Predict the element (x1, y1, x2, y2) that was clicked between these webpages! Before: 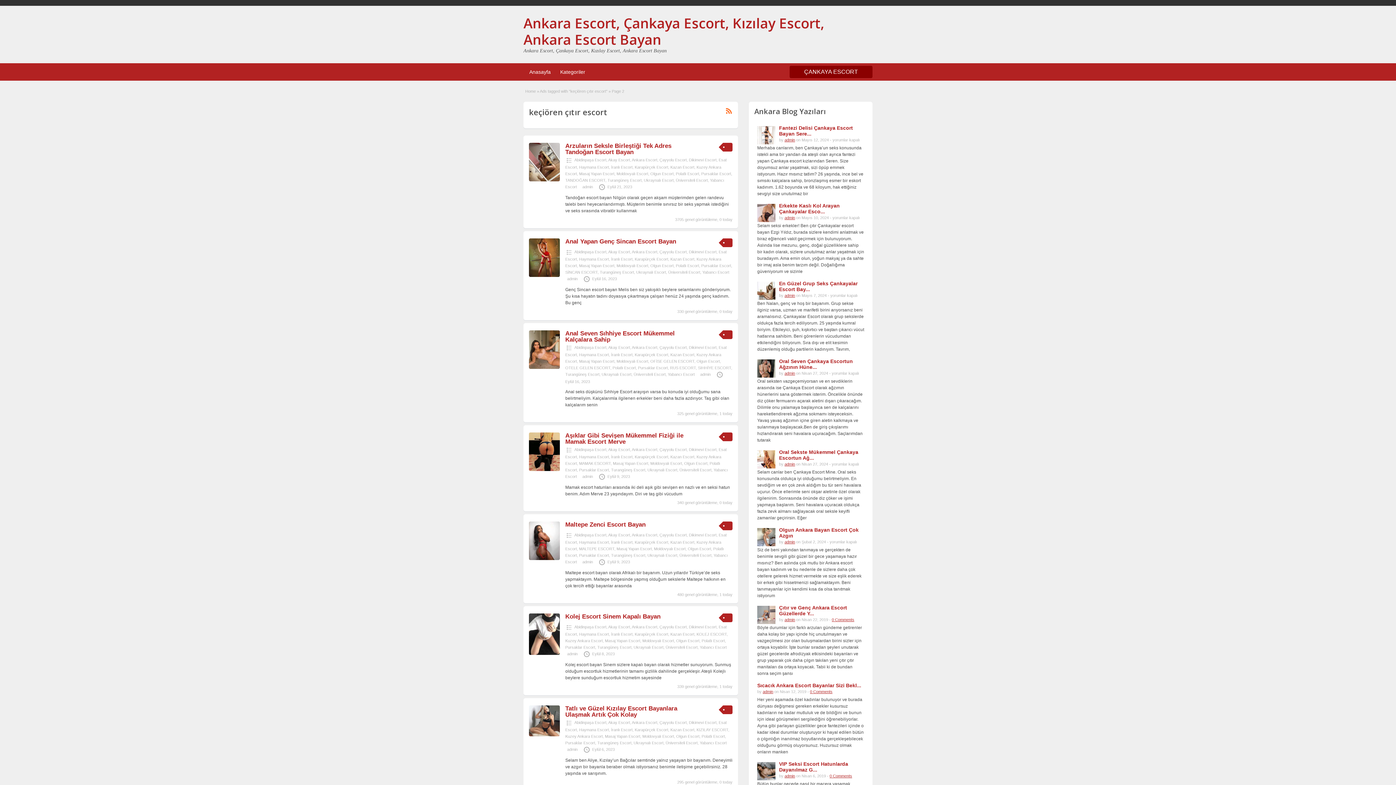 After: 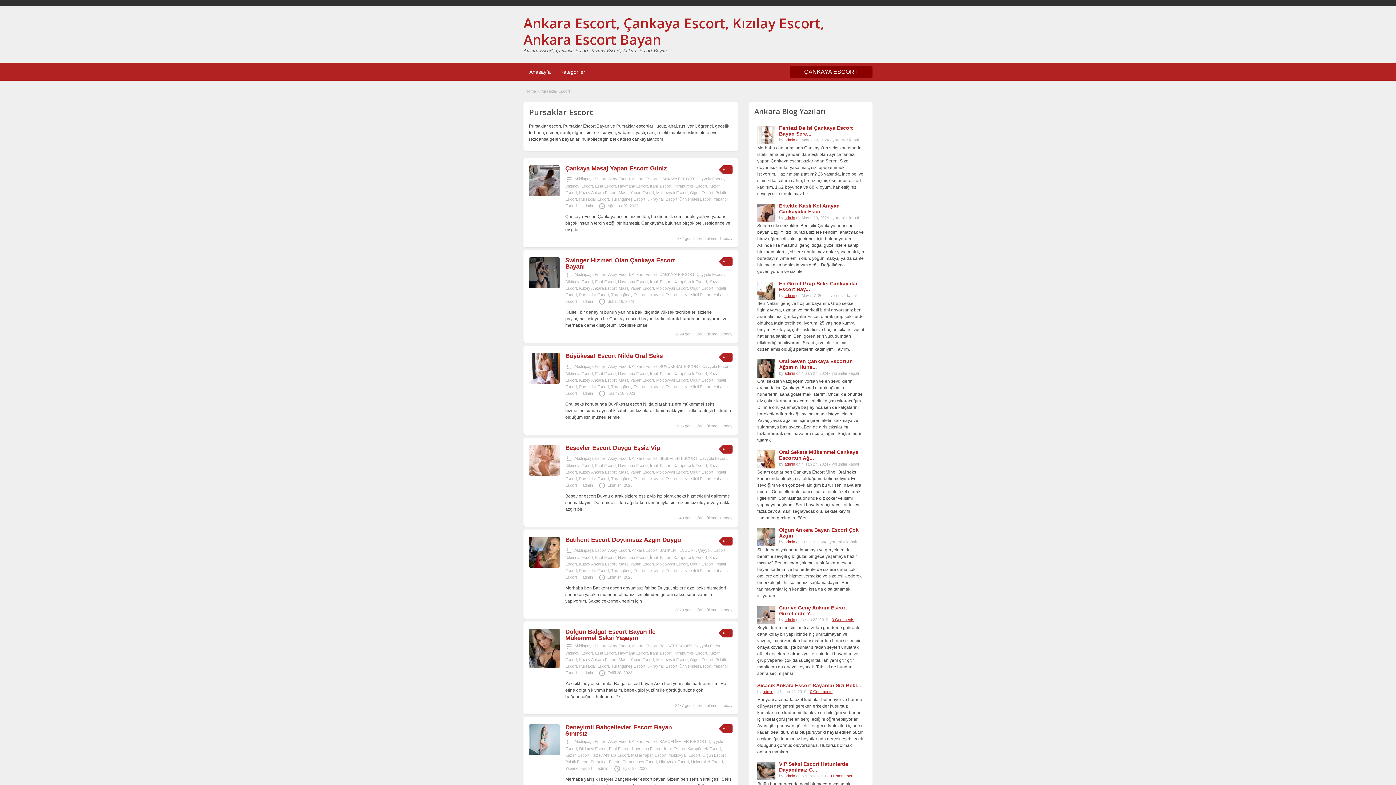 Action: bbox: (565, 645, 595, 649) label: Pursaklar Escort